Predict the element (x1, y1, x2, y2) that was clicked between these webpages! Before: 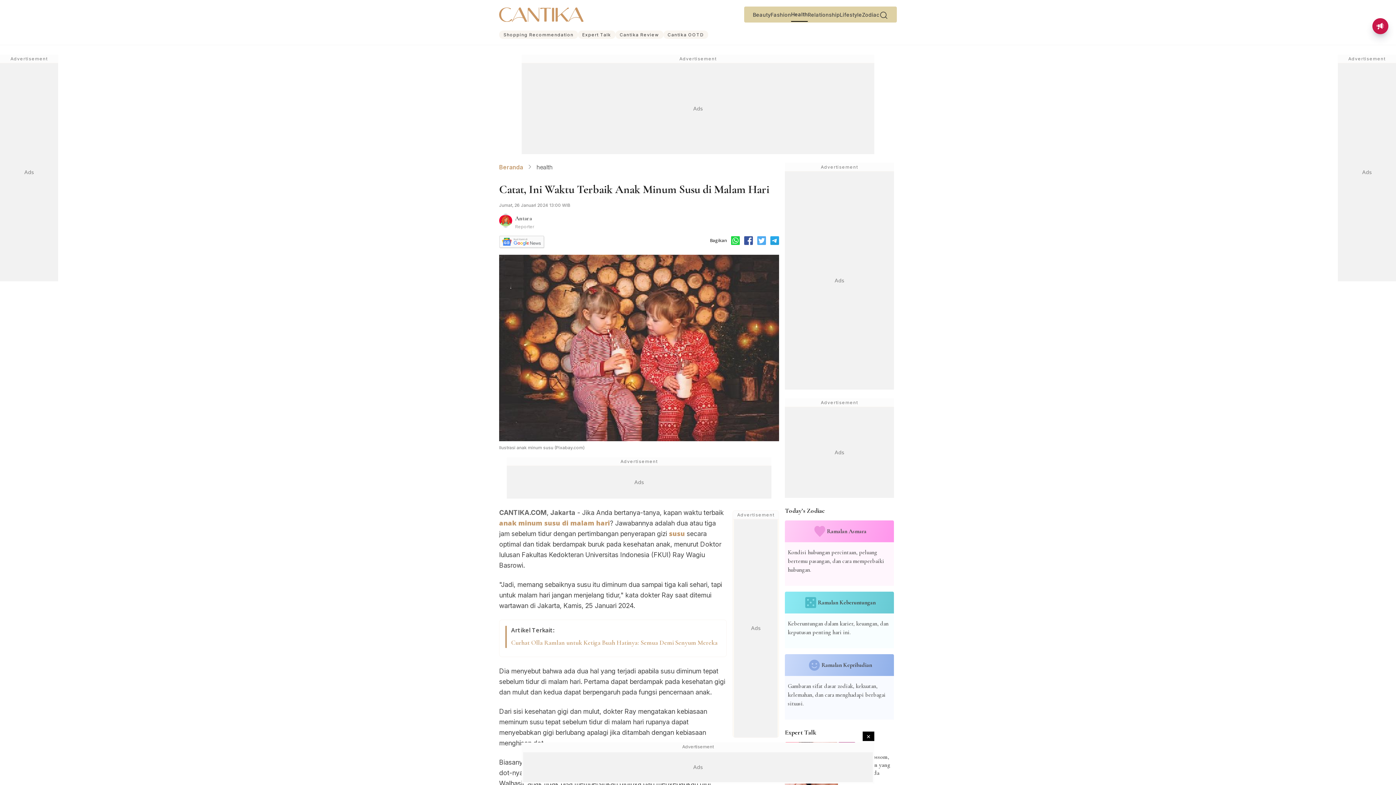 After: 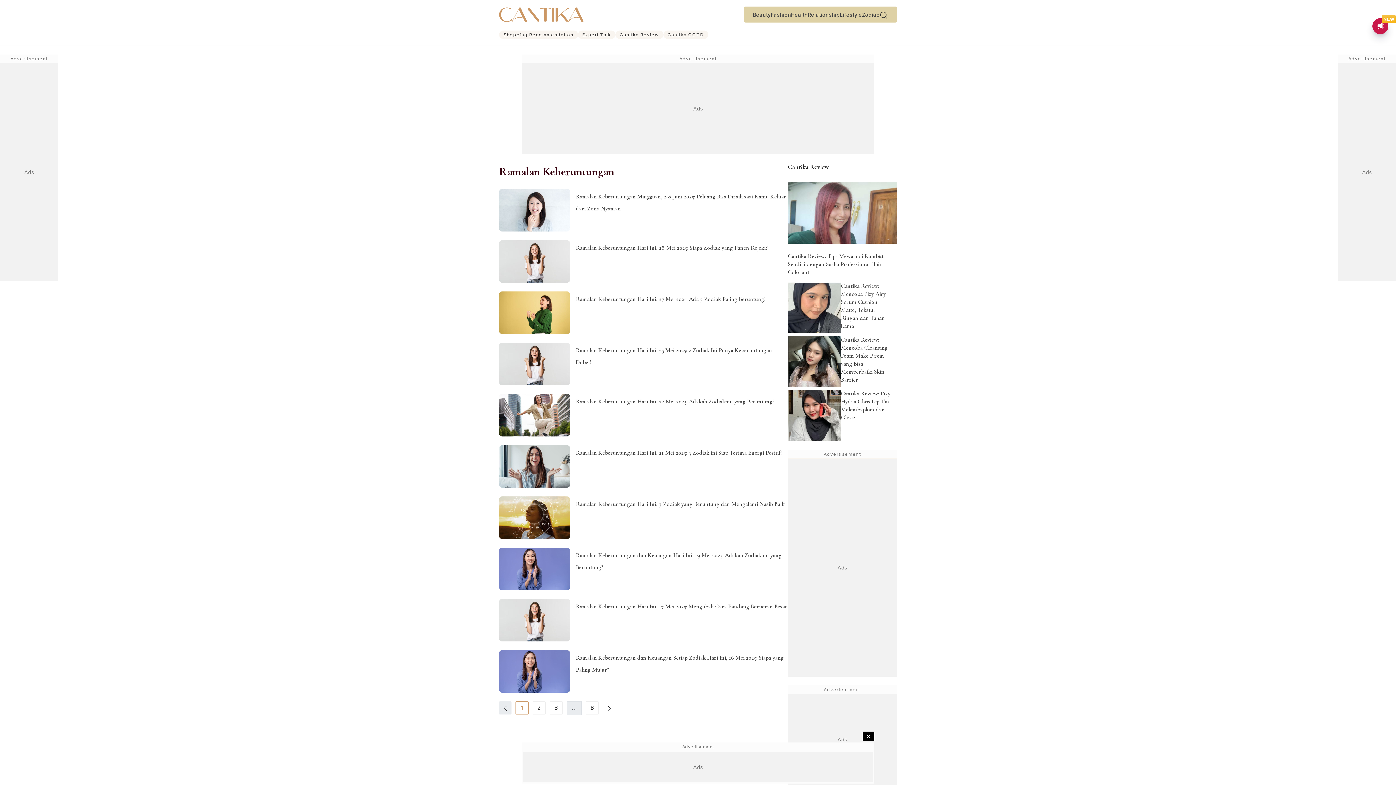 Action: bbox: (785, 592, 894, 648) label: Keberuntungan dalam karier, keuangan, dan keputusan penting hari ini.